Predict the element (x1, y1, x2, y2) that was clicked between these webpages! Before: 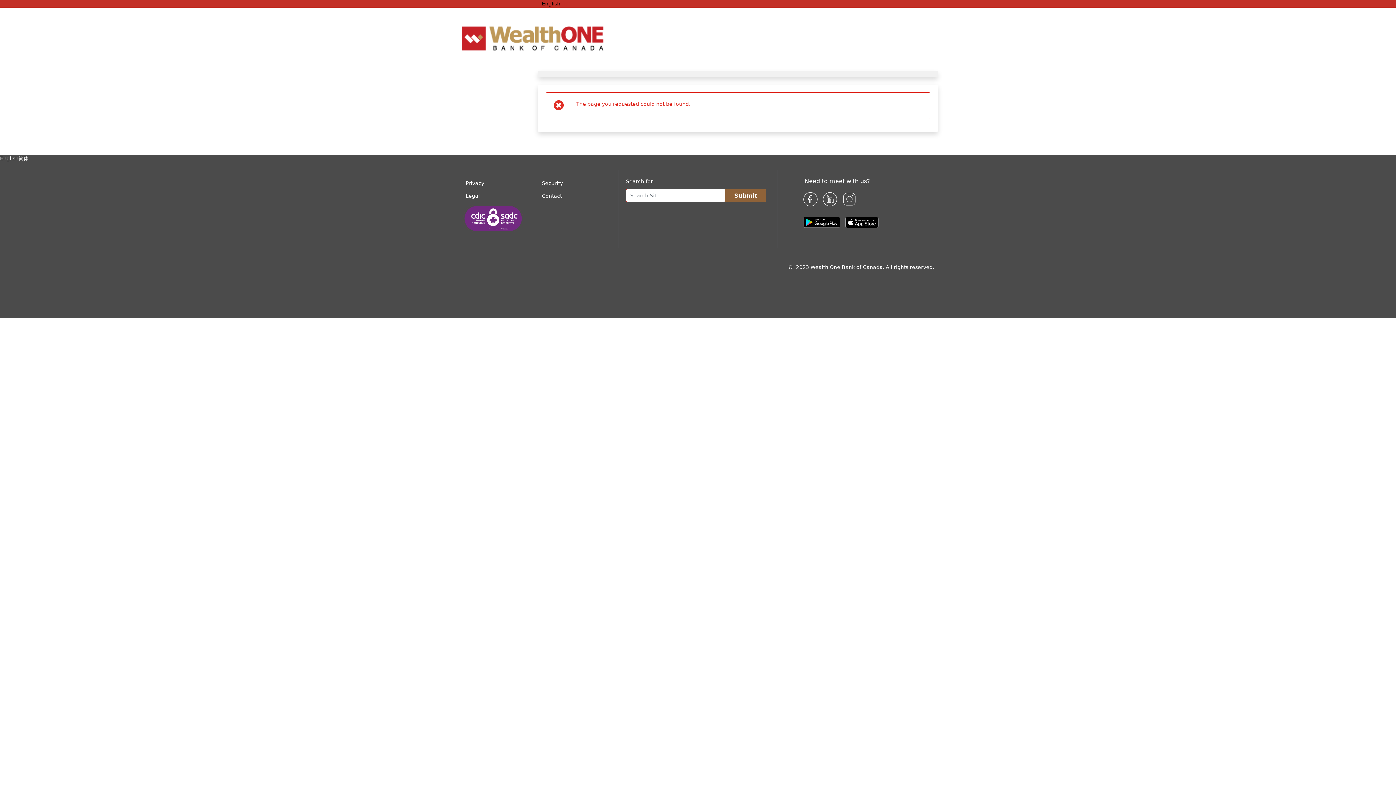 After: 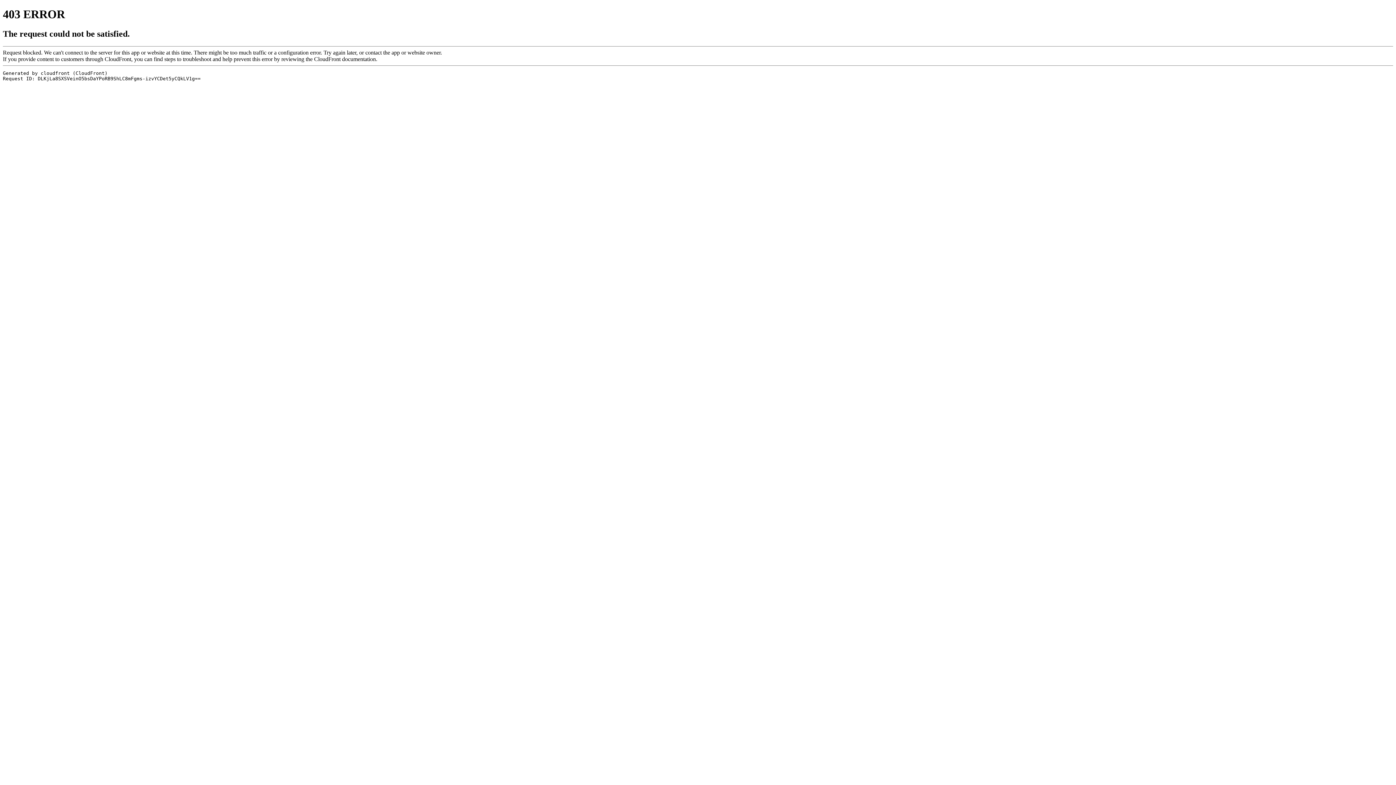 Action: bbox: (462, 34, 757, 40)